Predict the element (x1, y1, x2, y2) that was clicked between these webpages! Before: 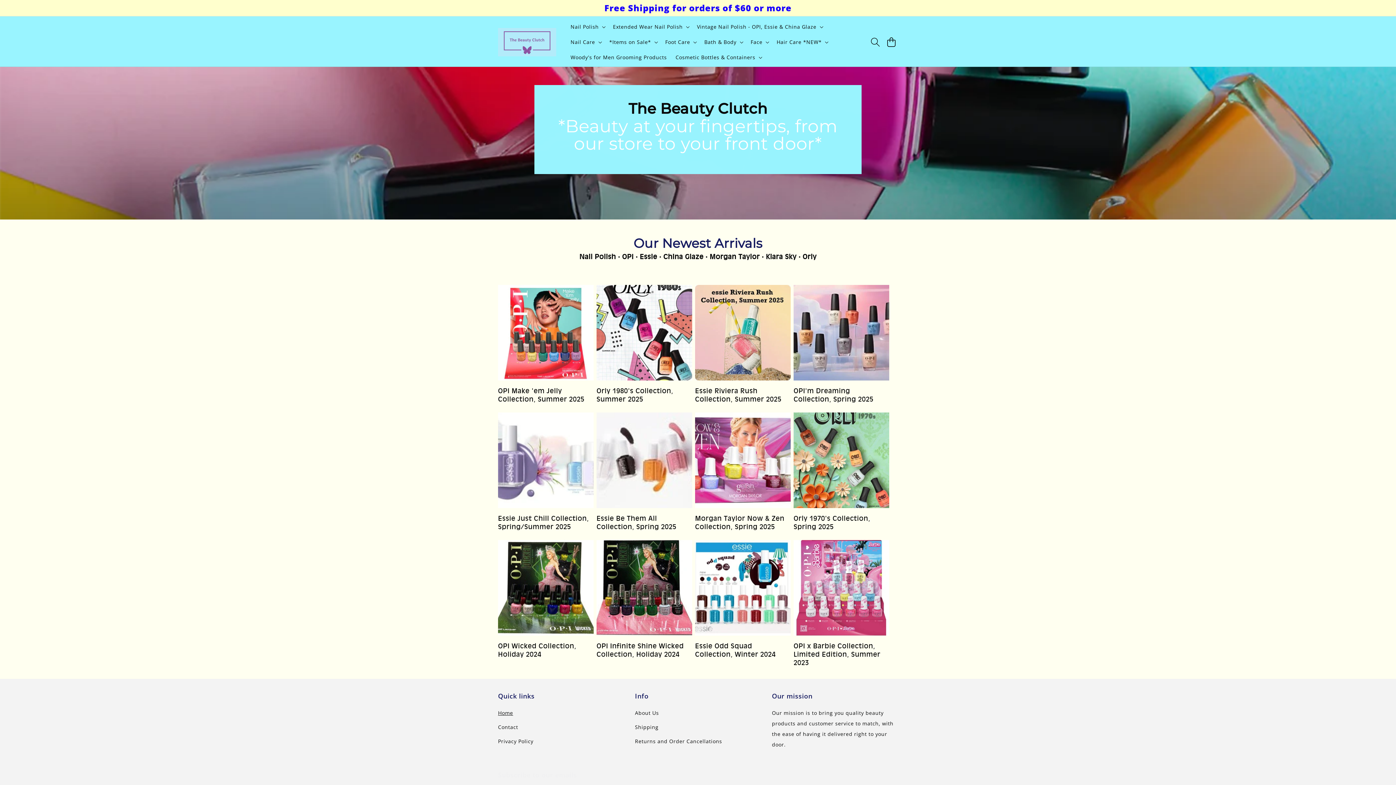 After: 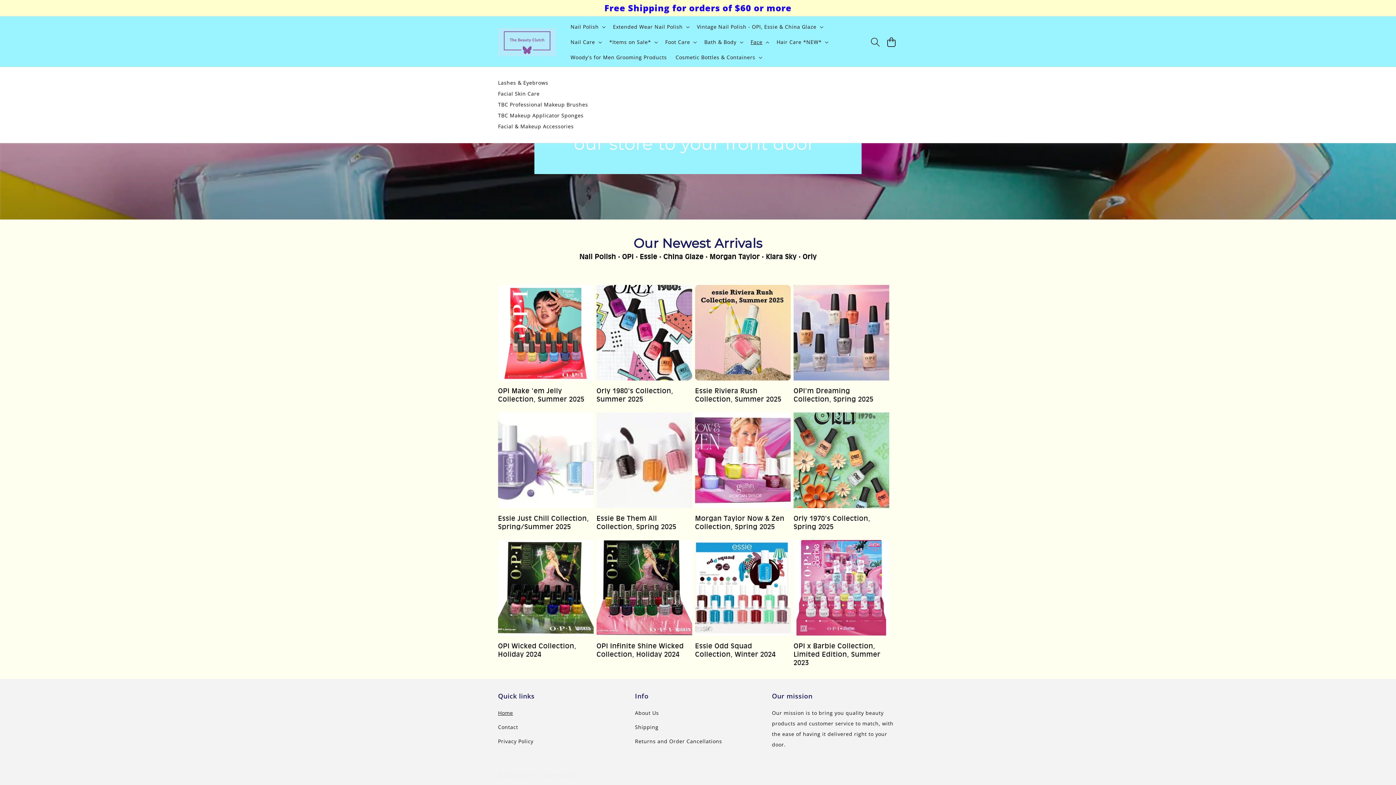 Action: label: Face bbox: (746, 34, 772, 49)